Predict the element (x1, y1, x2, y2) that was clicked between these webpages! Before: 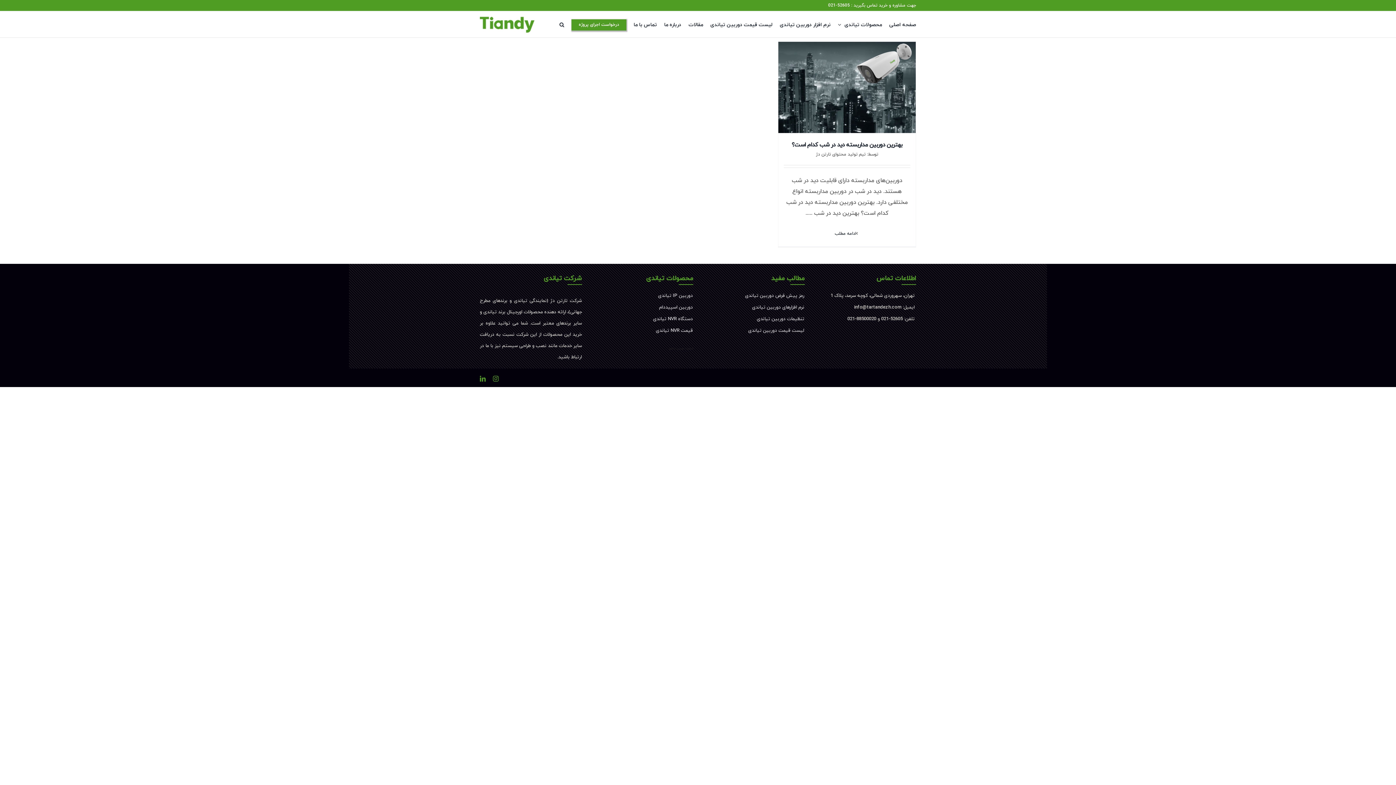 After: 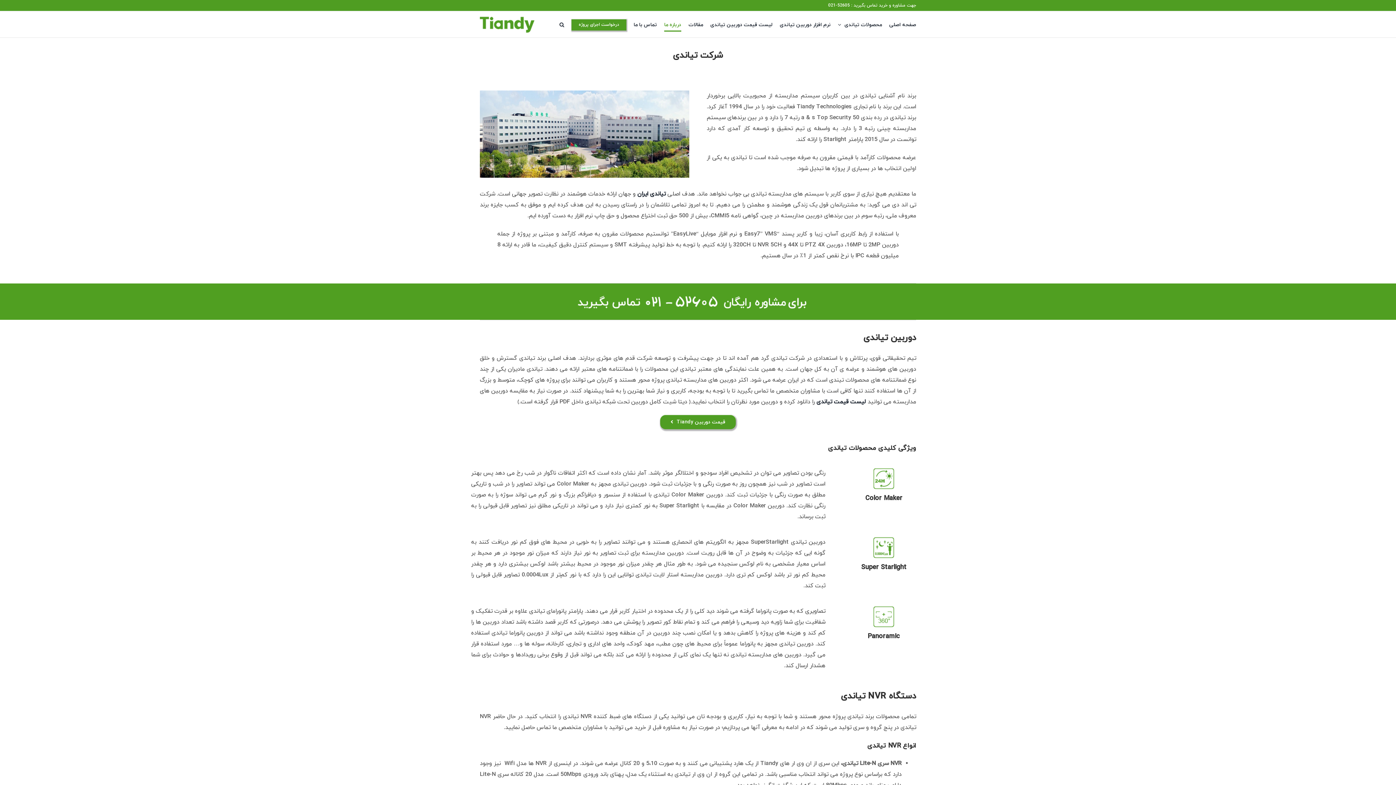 Action: label: درباره ما bbox: (664, 12, 681, 37)